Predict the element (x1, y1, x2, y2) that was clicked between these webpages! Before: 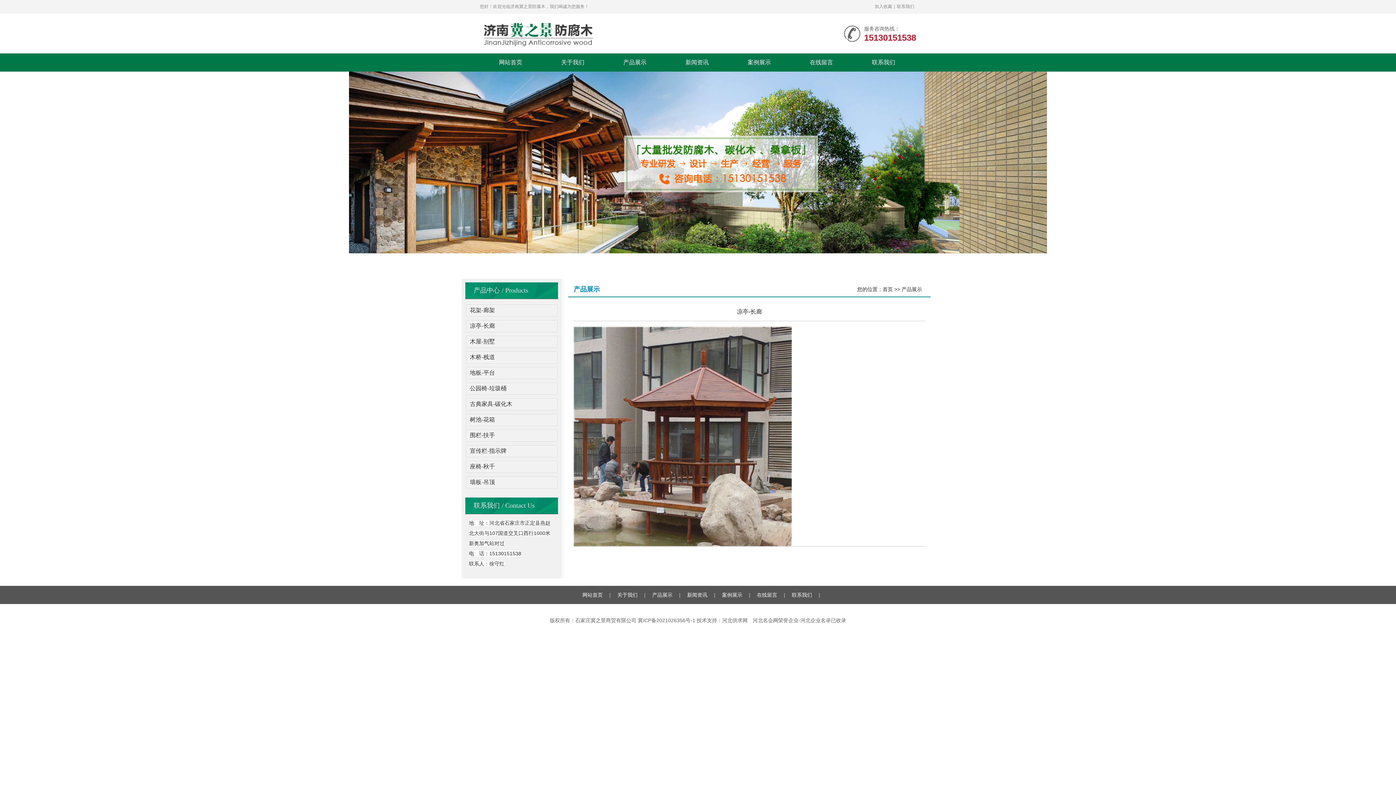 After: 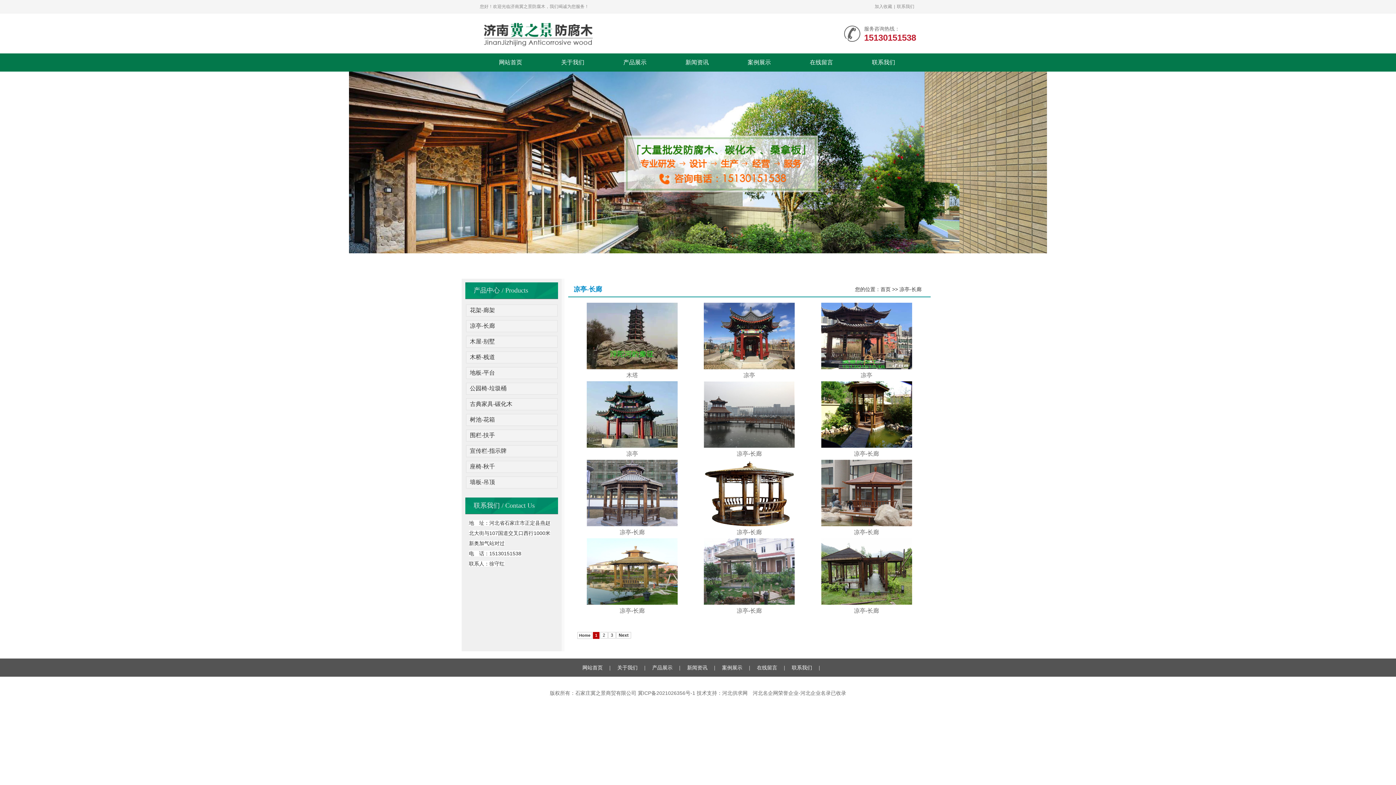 Action: bbox: (470, 322, 495, 329) label: 凉亭-长廊